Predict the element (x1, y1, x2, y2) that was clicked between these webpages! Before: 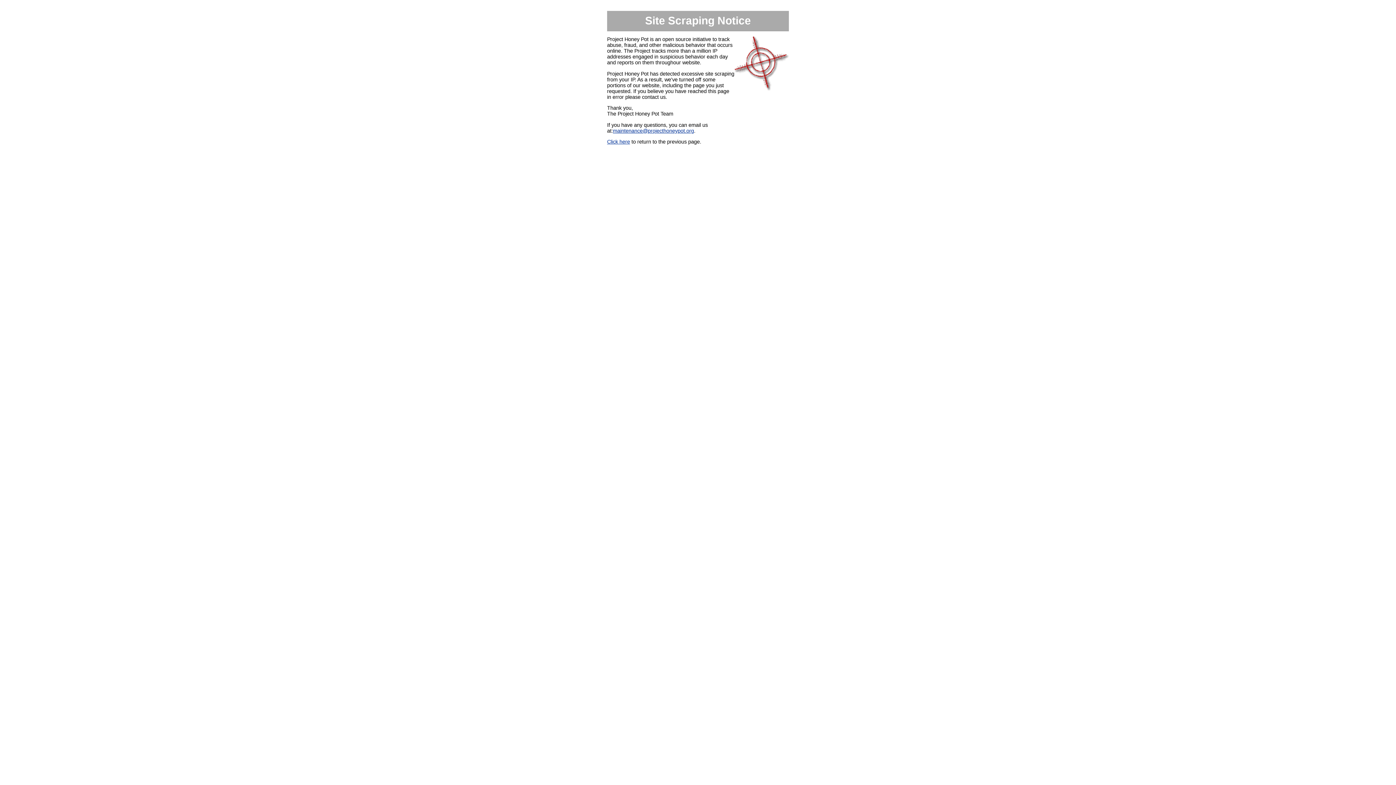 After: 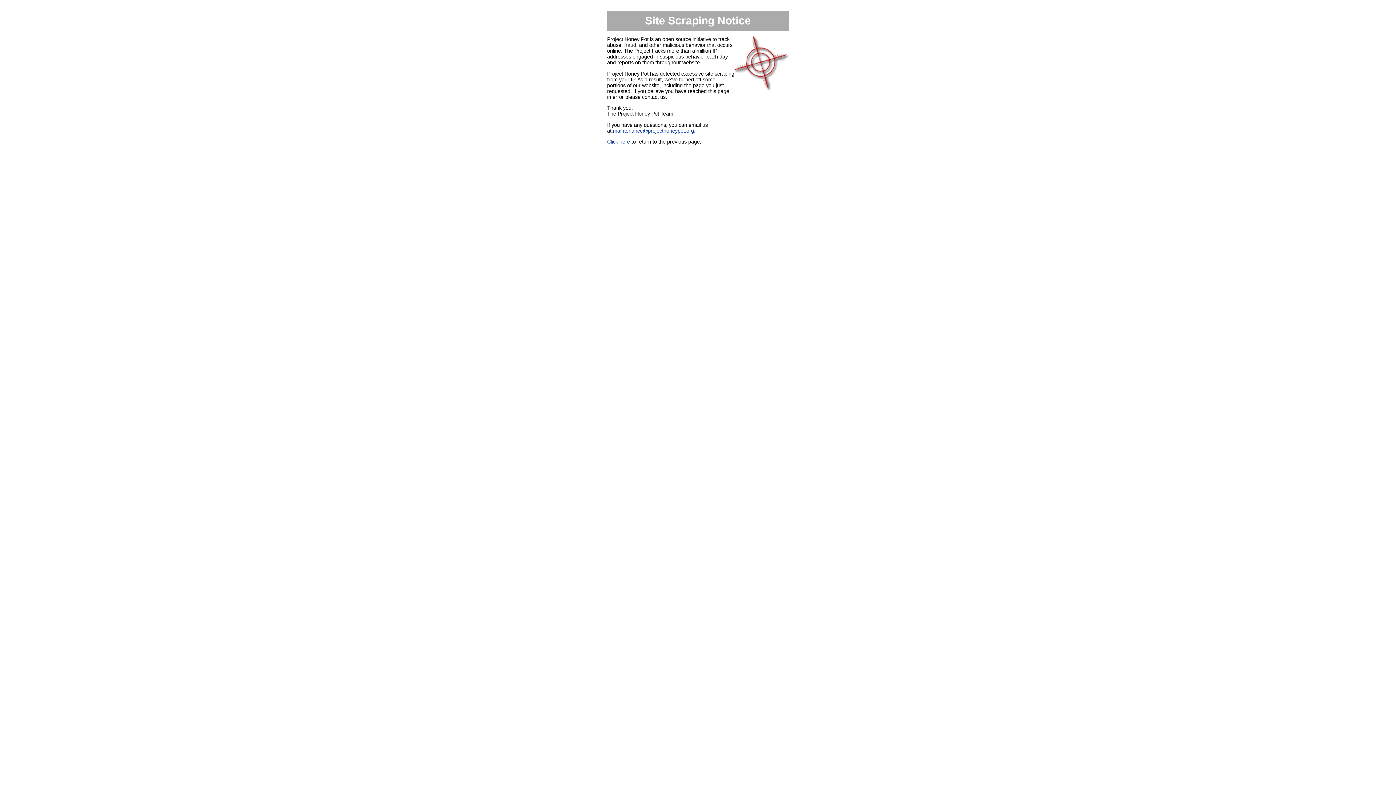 Action: bbox: (613, 127, 694, 133) label: maintenance@projecthoneypot.org